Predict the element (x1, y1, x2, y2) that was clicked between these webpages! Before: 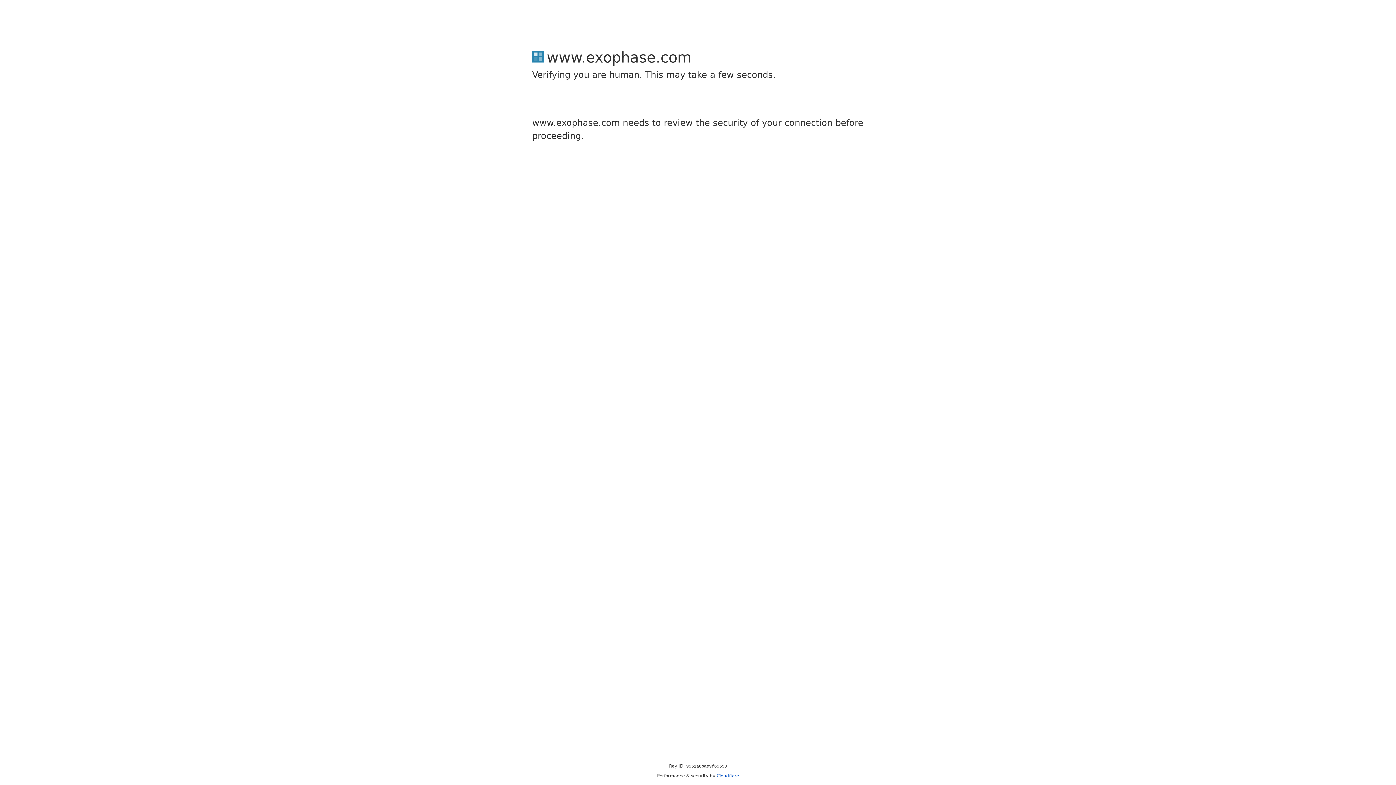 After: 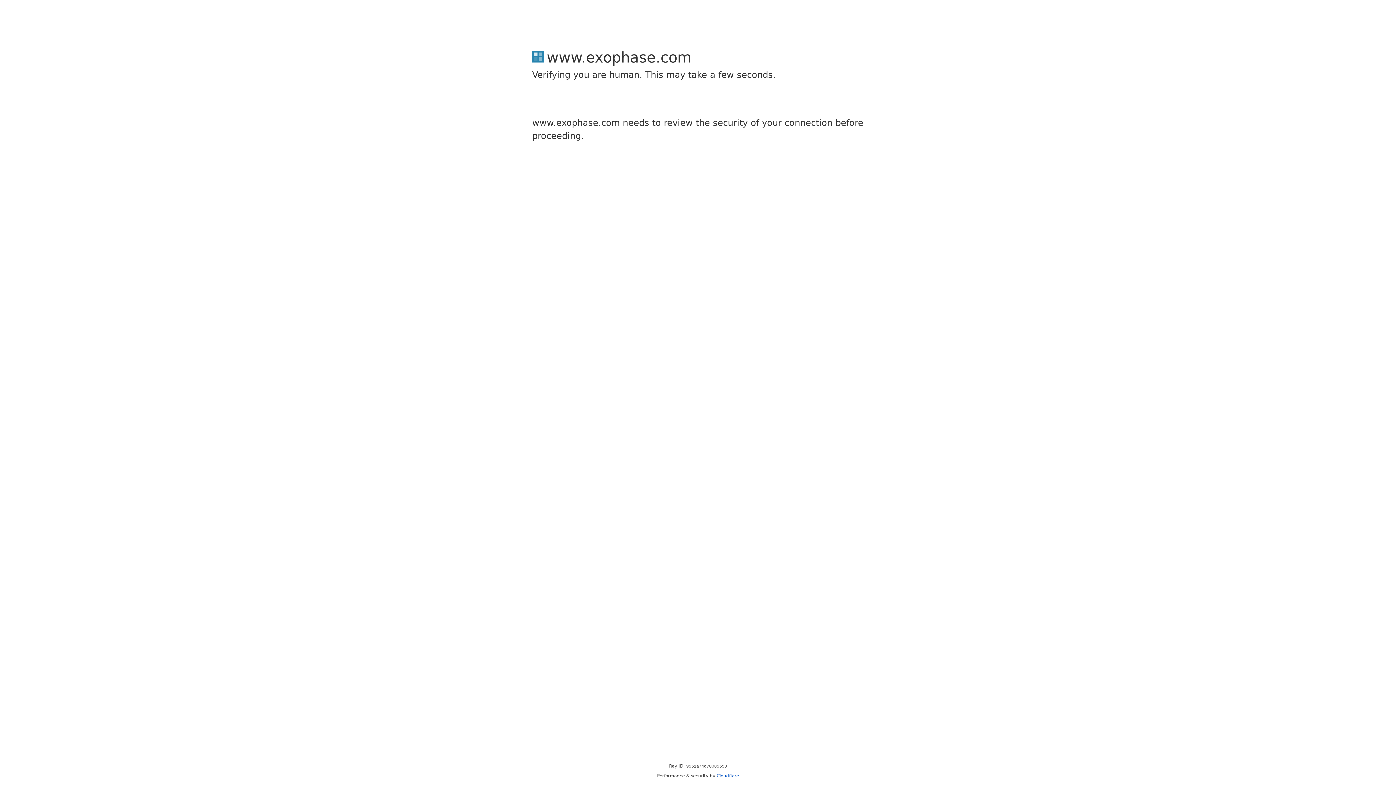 Action: label: Cloudflare bbox: (716, 773, 739, 778)